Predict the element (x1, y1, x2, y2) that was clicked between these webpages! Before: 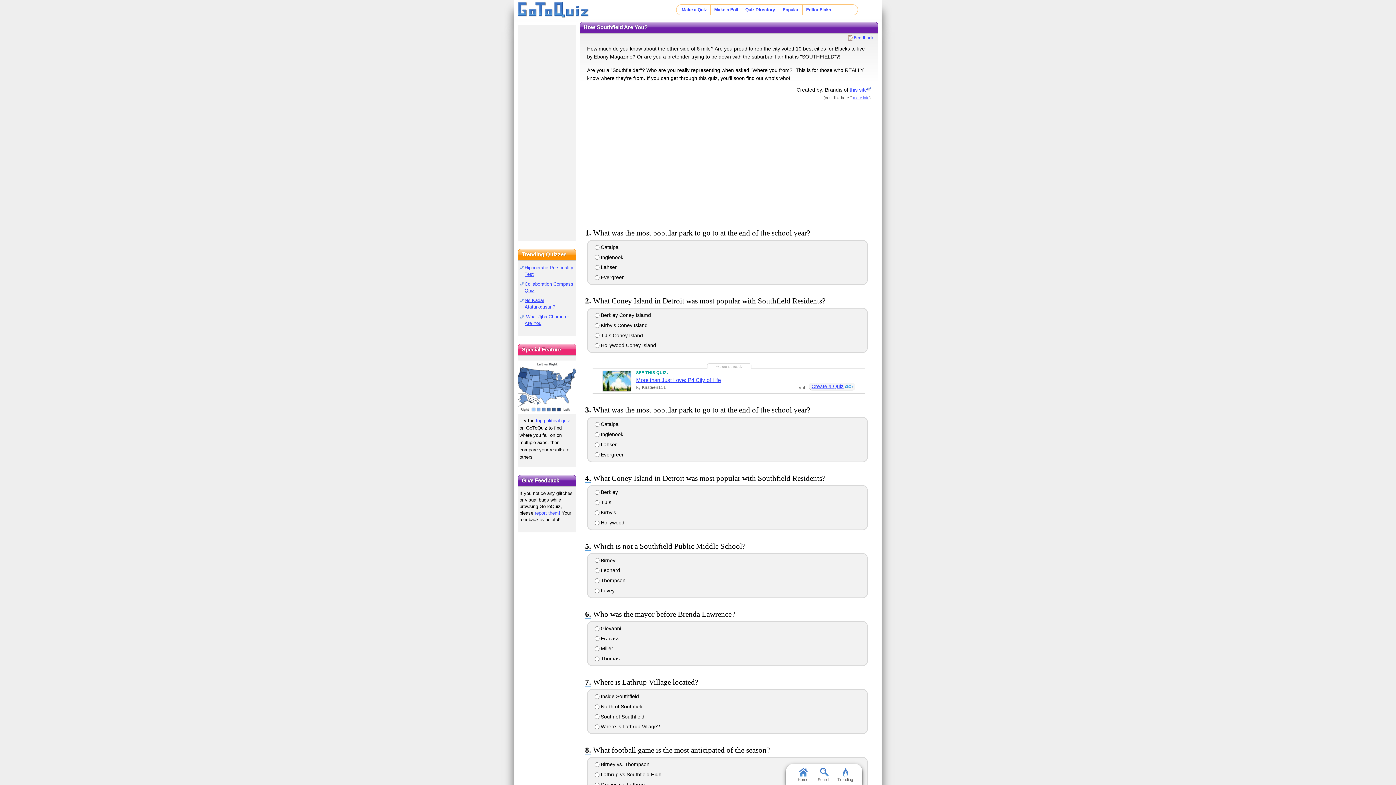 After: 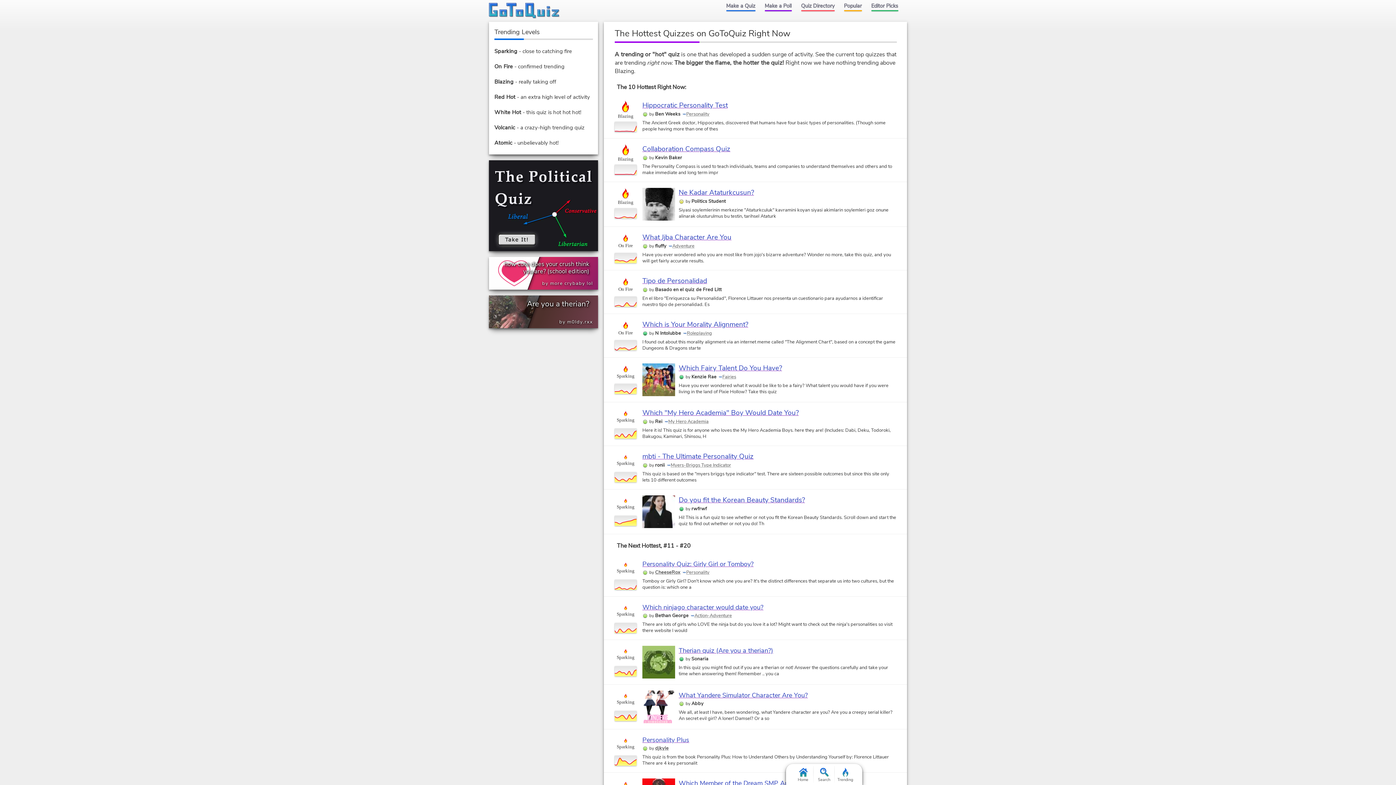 Action: bbox: (834, 766, 856, 783) label: Trending